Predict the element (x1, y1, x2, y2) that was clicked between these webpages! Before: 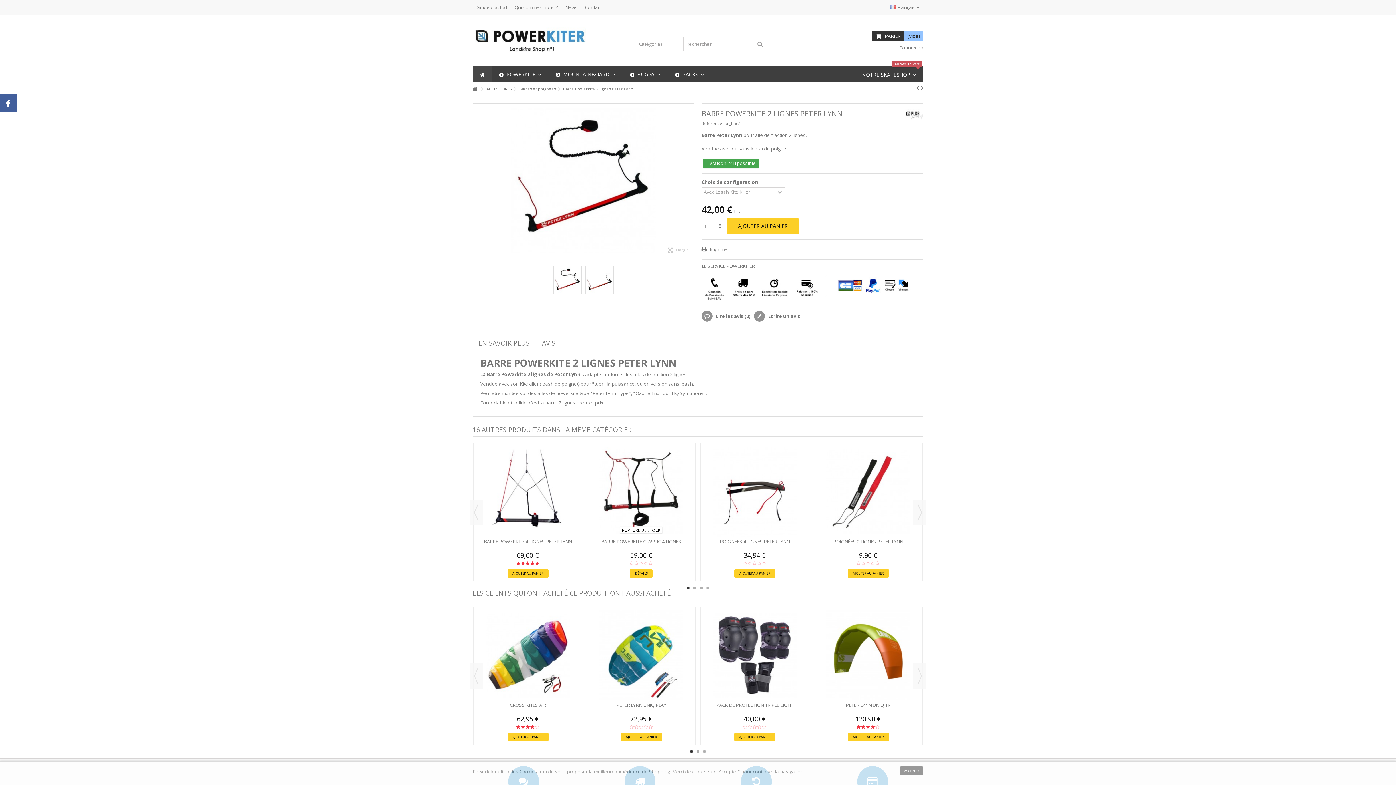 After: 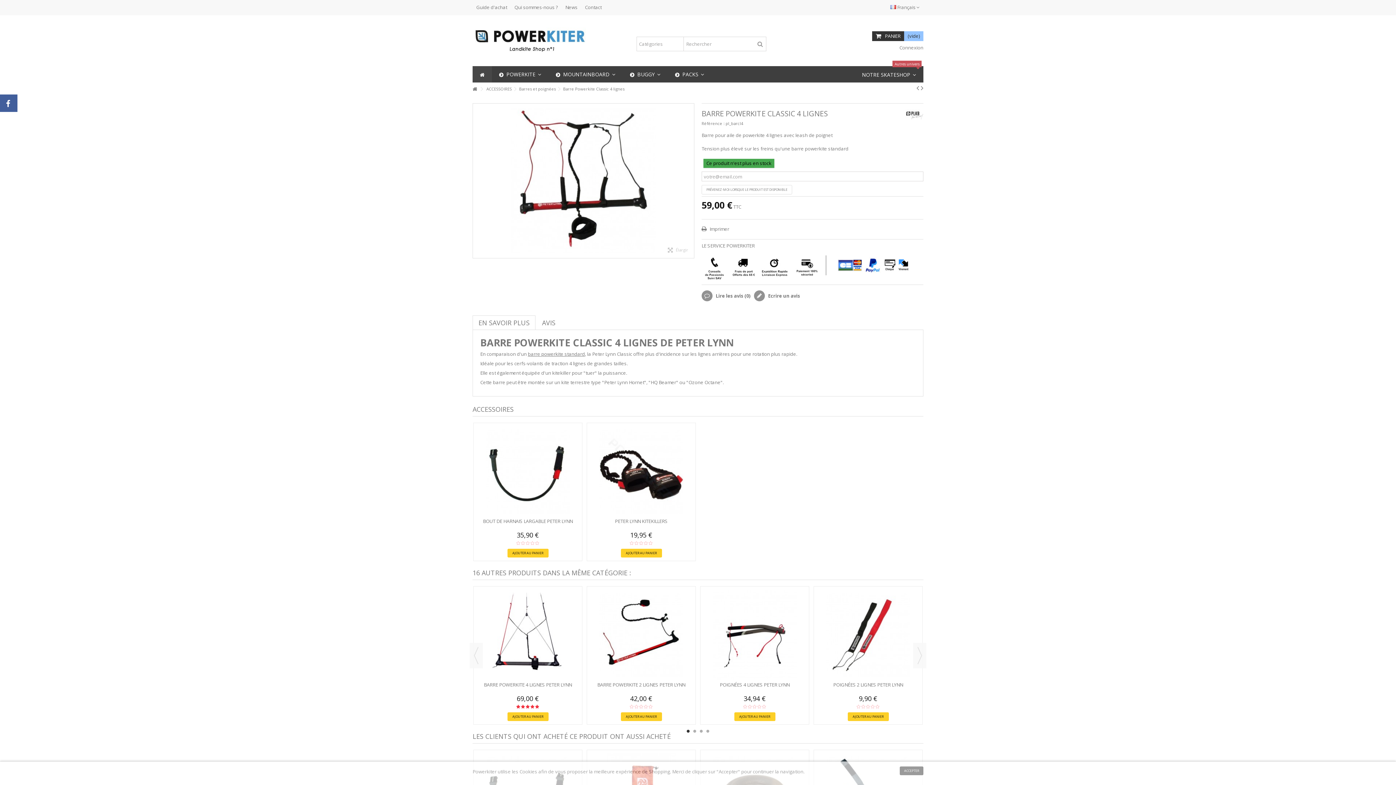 Action: label: DÉTAILS bbox: (630, 569, 652, 578)